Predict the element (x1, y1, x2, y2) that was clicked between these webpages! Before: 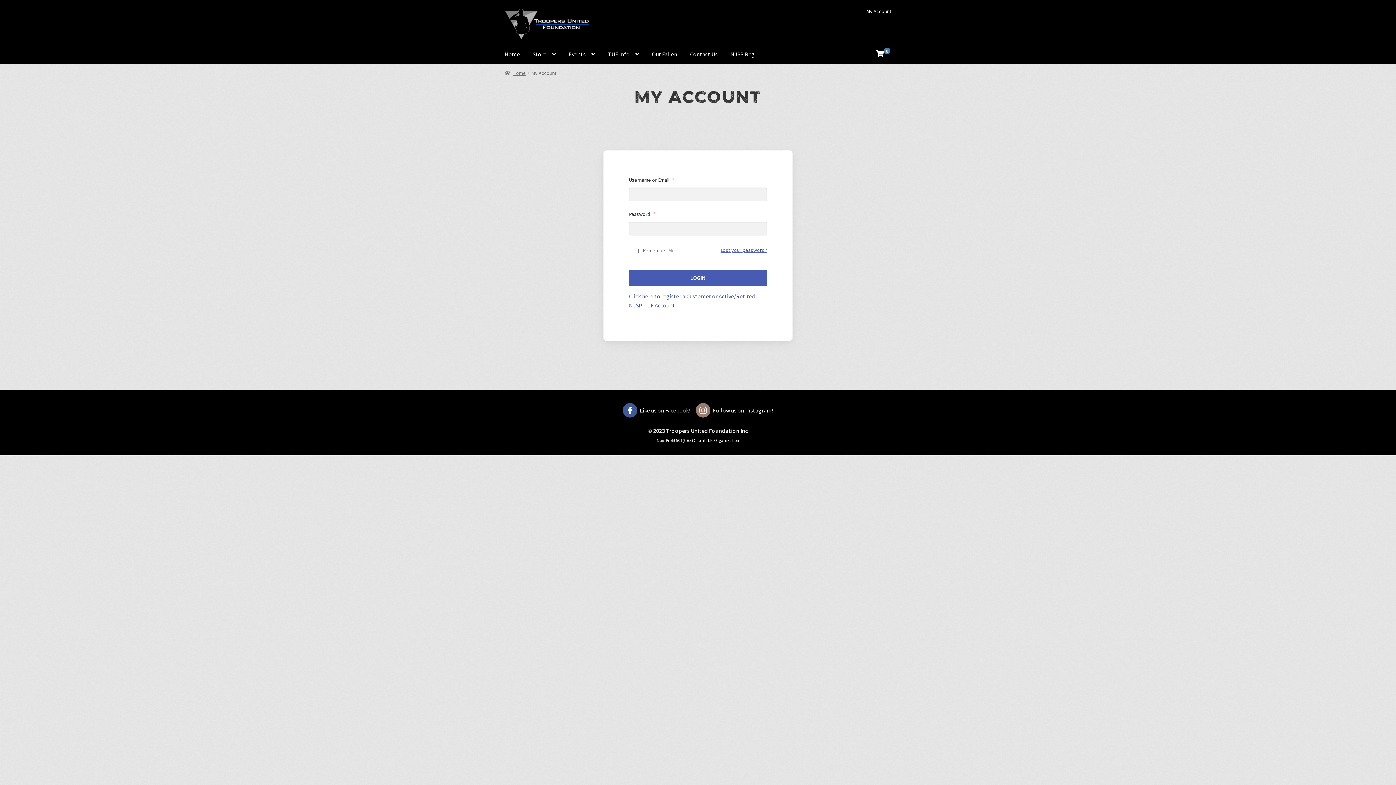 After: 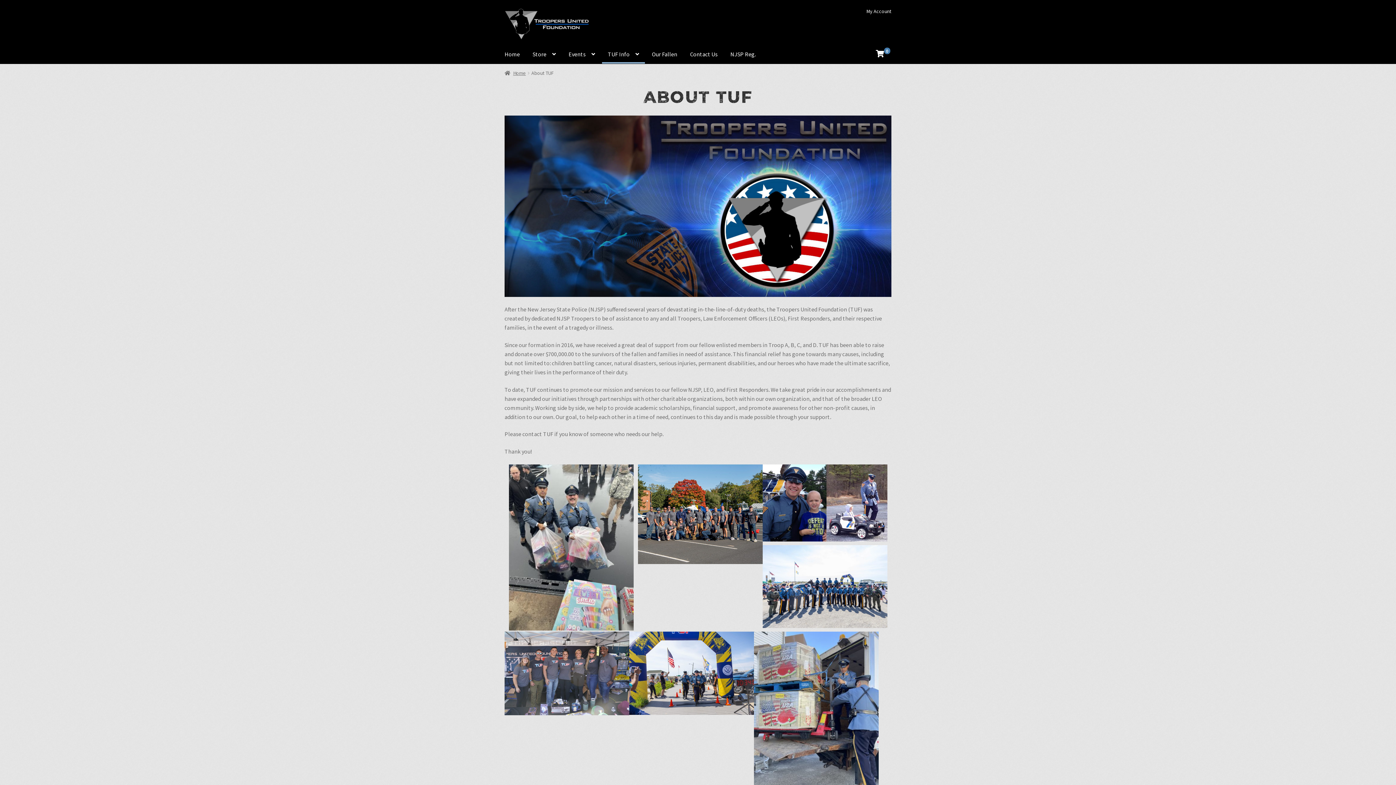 Action: label: TUF Info bbox: (602, 45, 645, 63)